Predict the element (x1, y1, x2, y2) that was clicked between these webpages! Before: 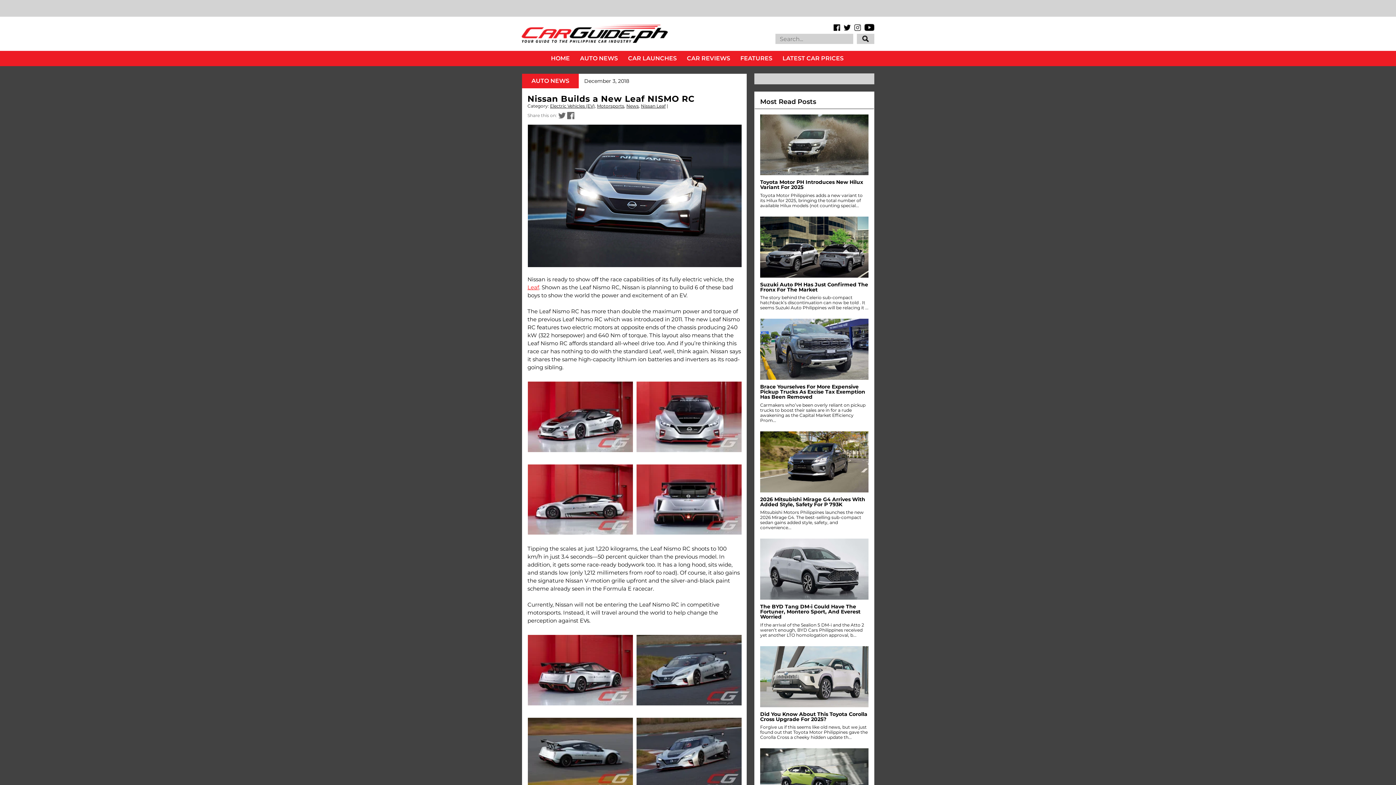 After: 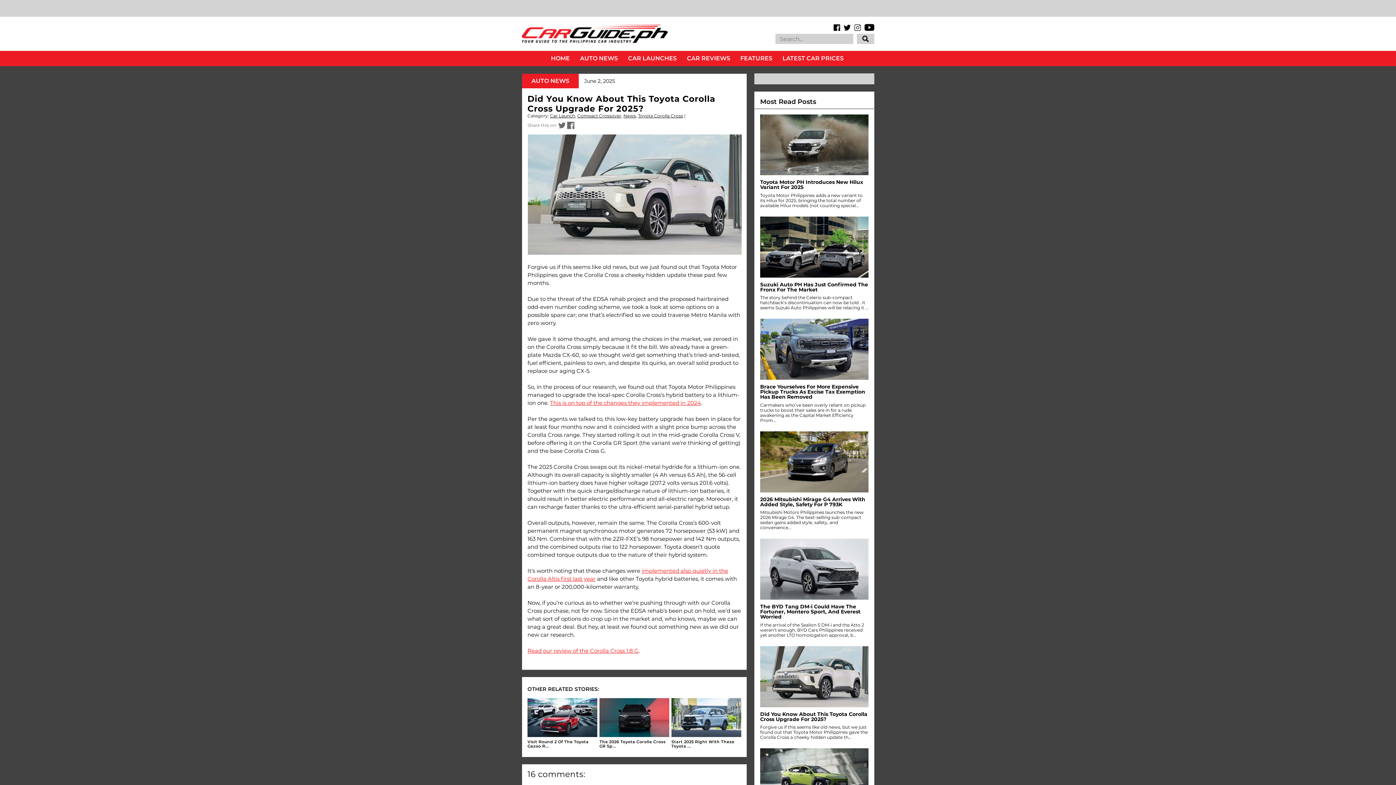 Action: label: Did You Know About This Toyota Corolla Cross Upgrade For 2025? bbox: (760, 711, 868, 722)